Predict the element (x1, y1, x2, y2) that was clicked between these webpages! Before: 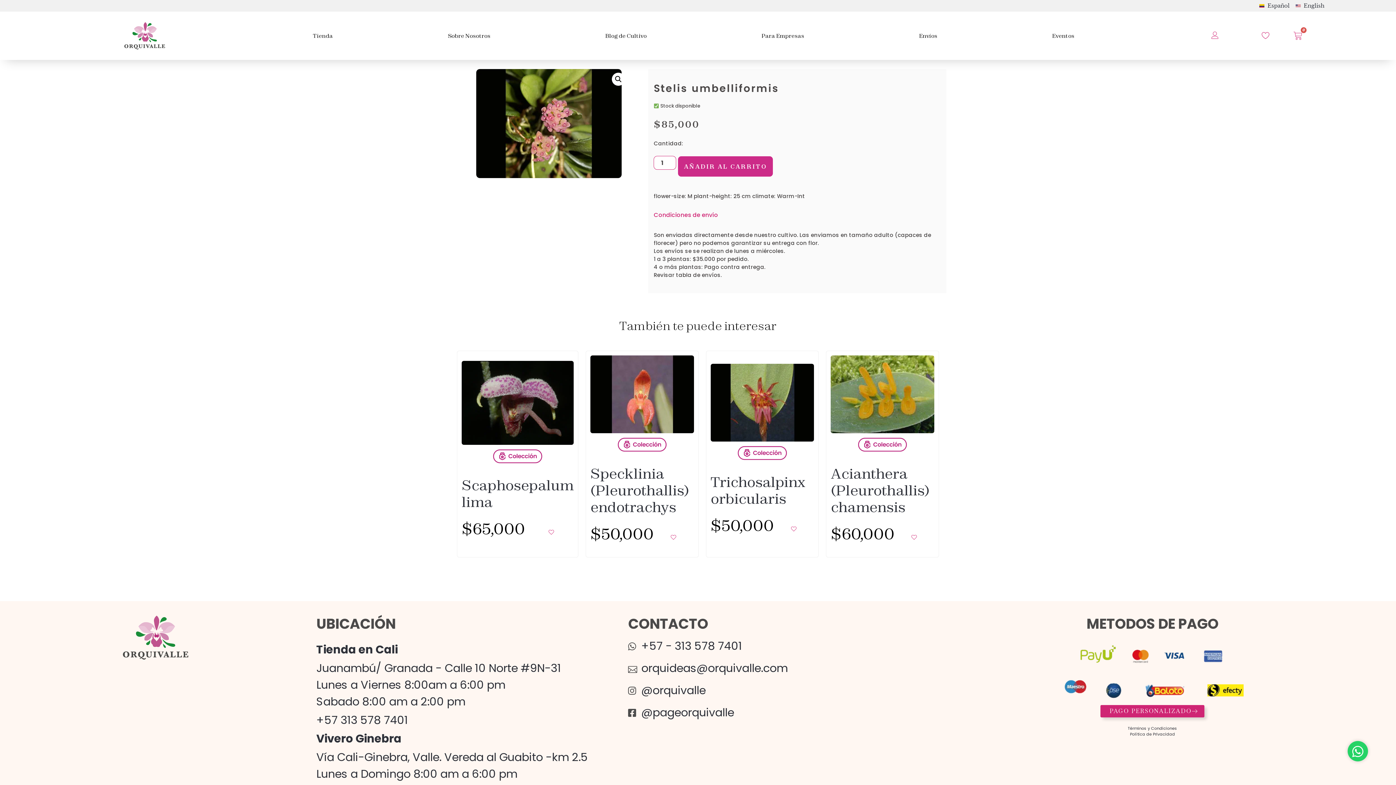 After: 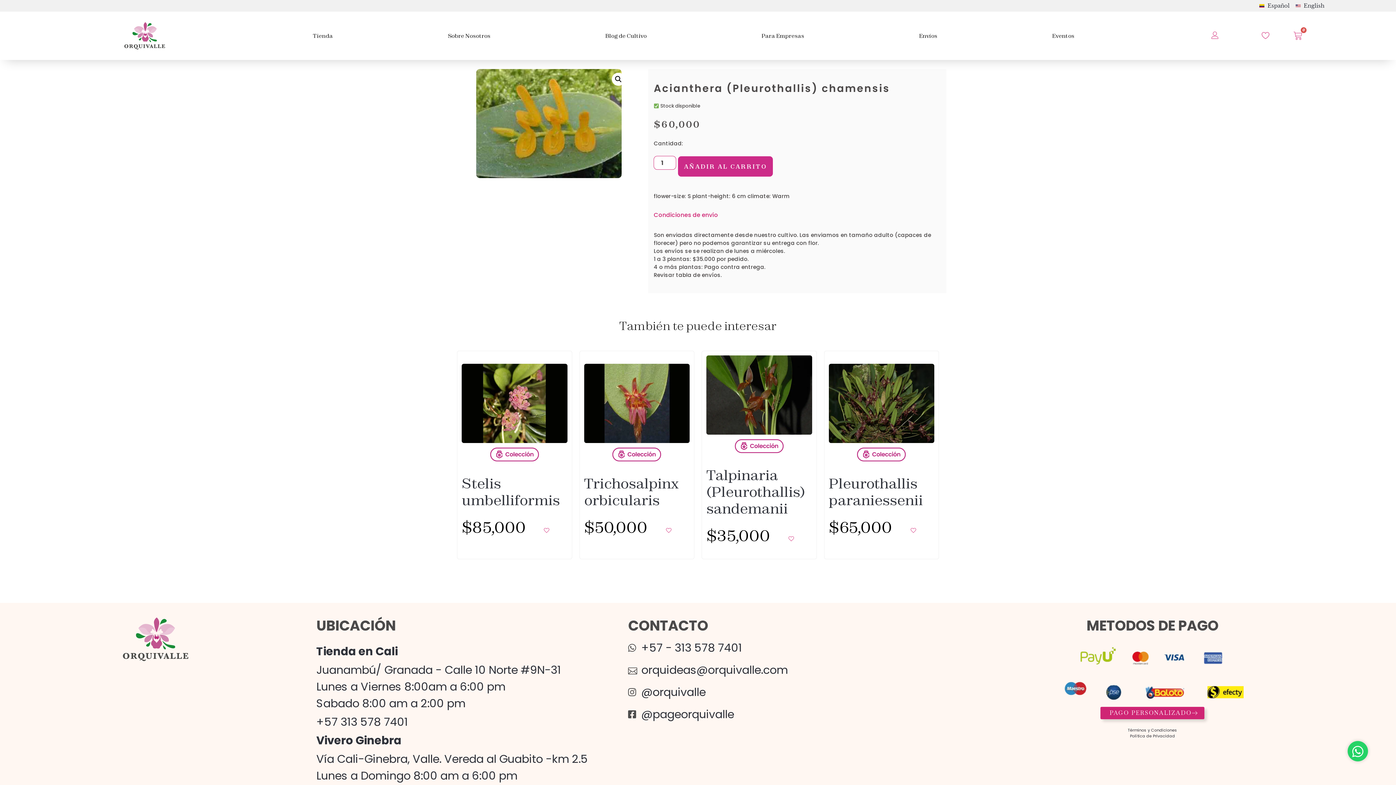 Action: label: Acianthera (Pleurothallis) chamensis bbox: (831, 355, 934, 522)